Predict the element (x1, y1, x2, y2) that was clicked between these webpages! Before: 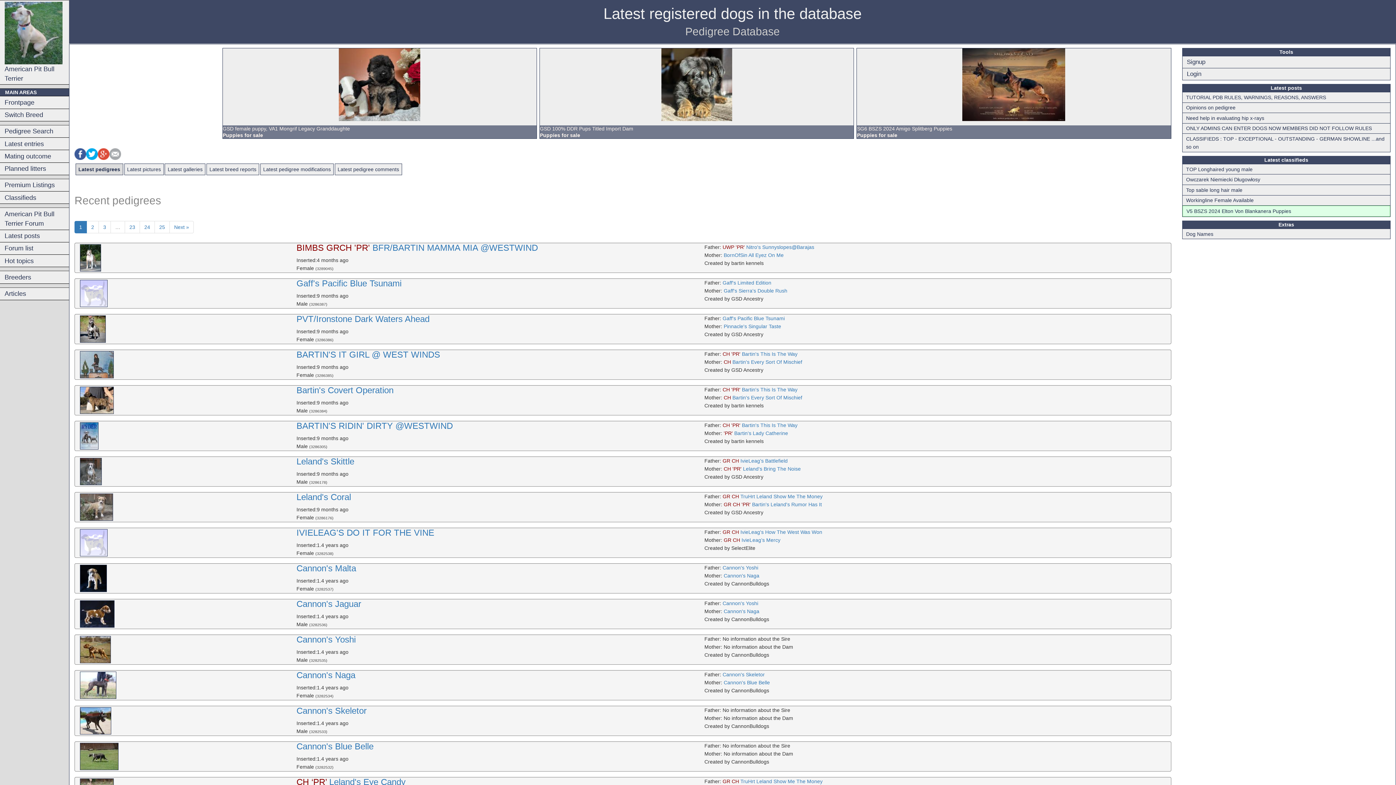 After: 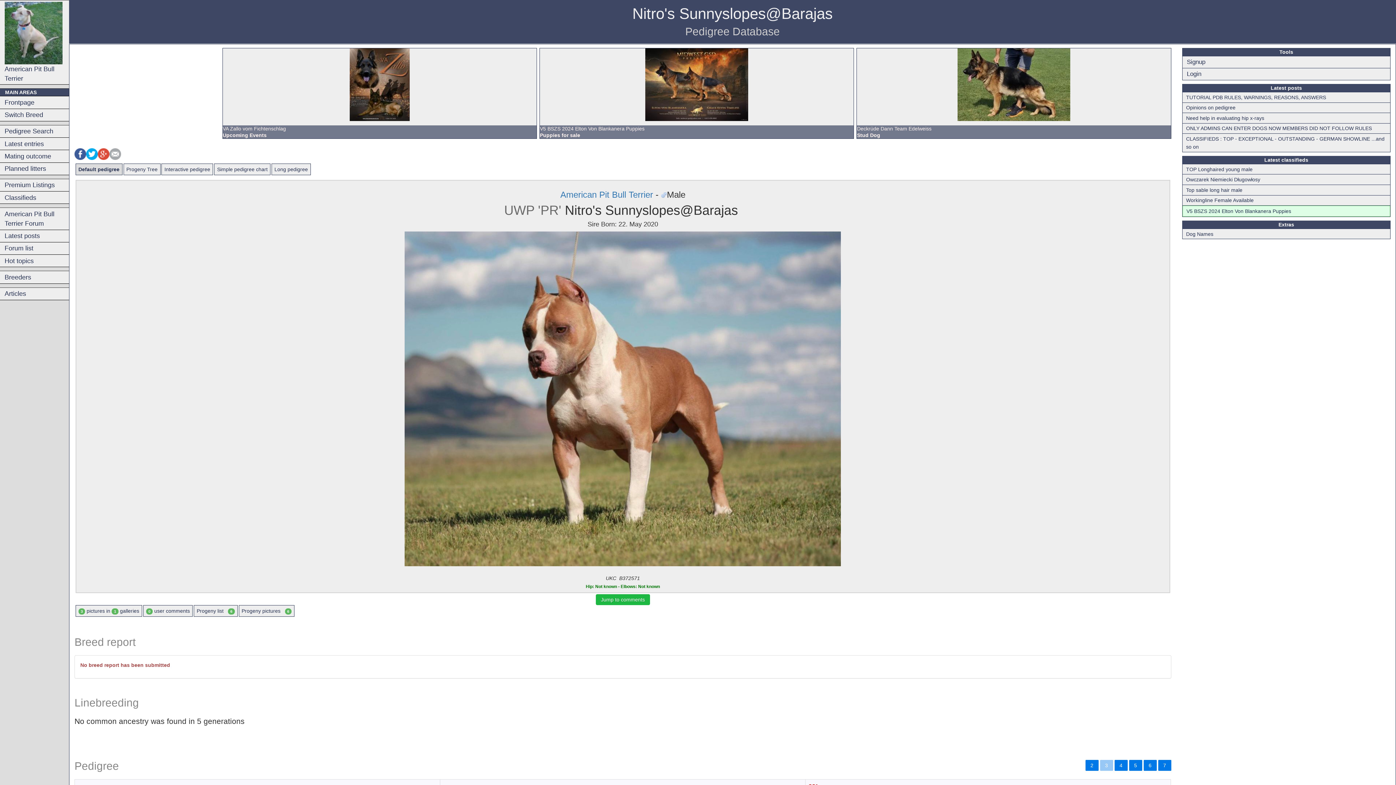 Action: bbox: (722, 244, 814, 250) label: UWP 'PR' Nitro's Sunnyslopes@Barajas